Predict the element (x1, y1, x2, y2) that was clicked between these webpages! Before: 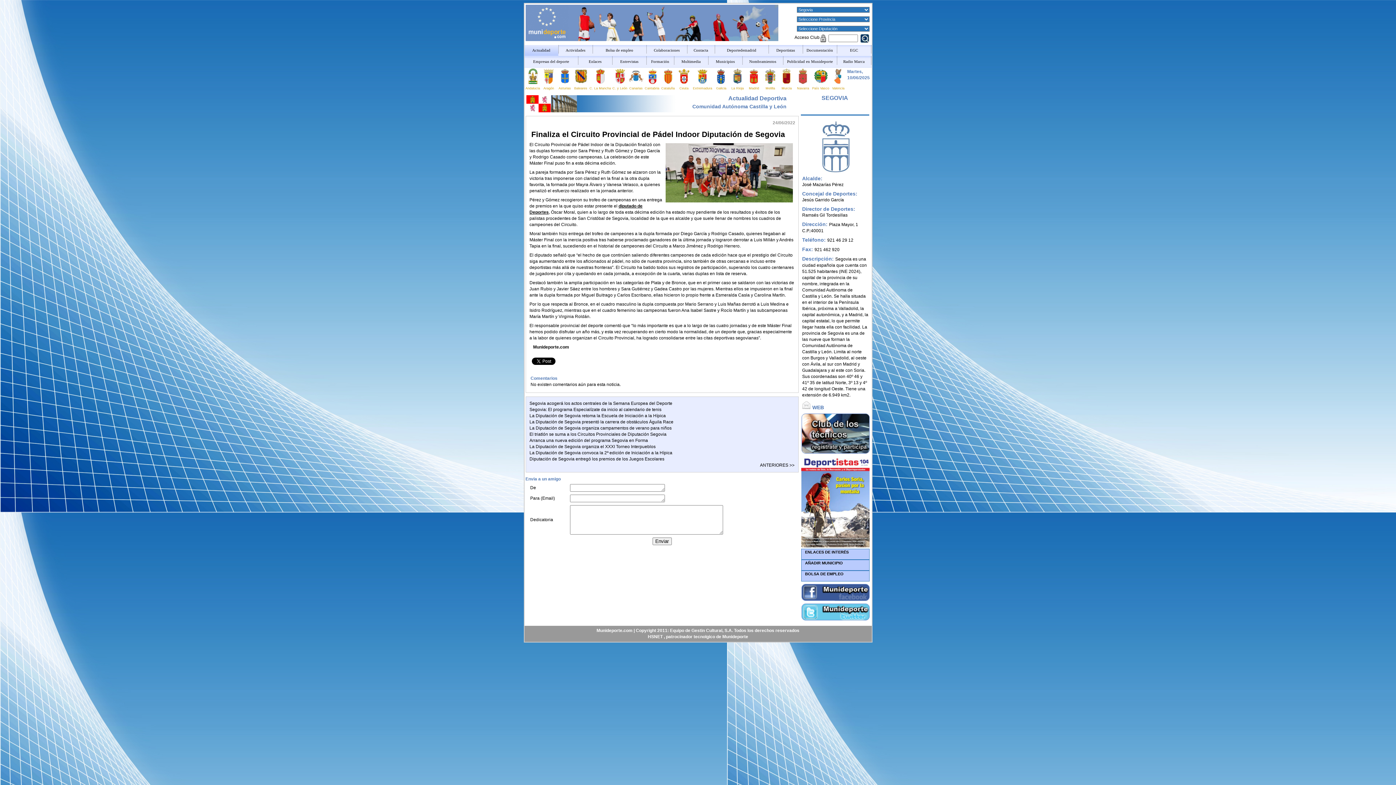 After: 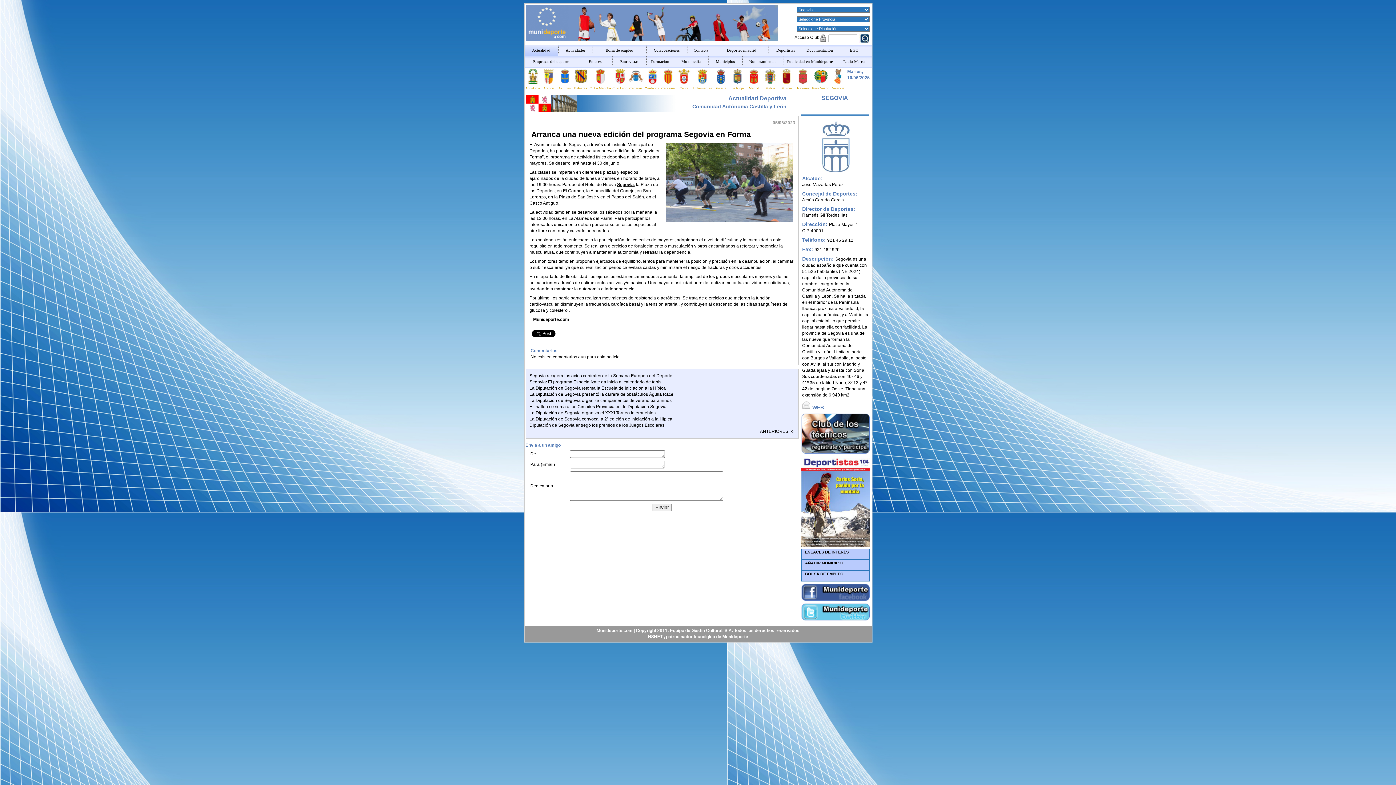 Action: label: Arranca una nueva edición del programa Segovia en Forma bbox: (529, 438, 648, 443)